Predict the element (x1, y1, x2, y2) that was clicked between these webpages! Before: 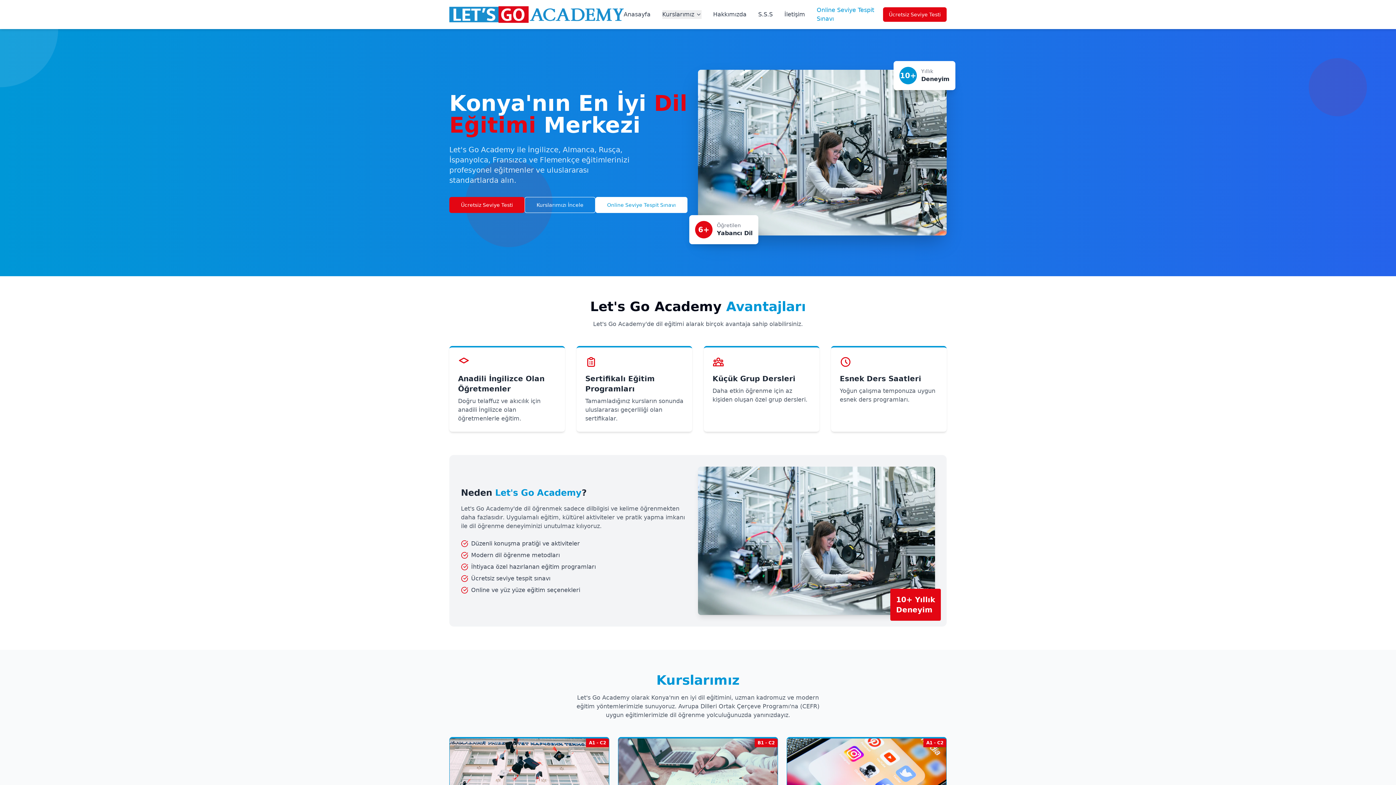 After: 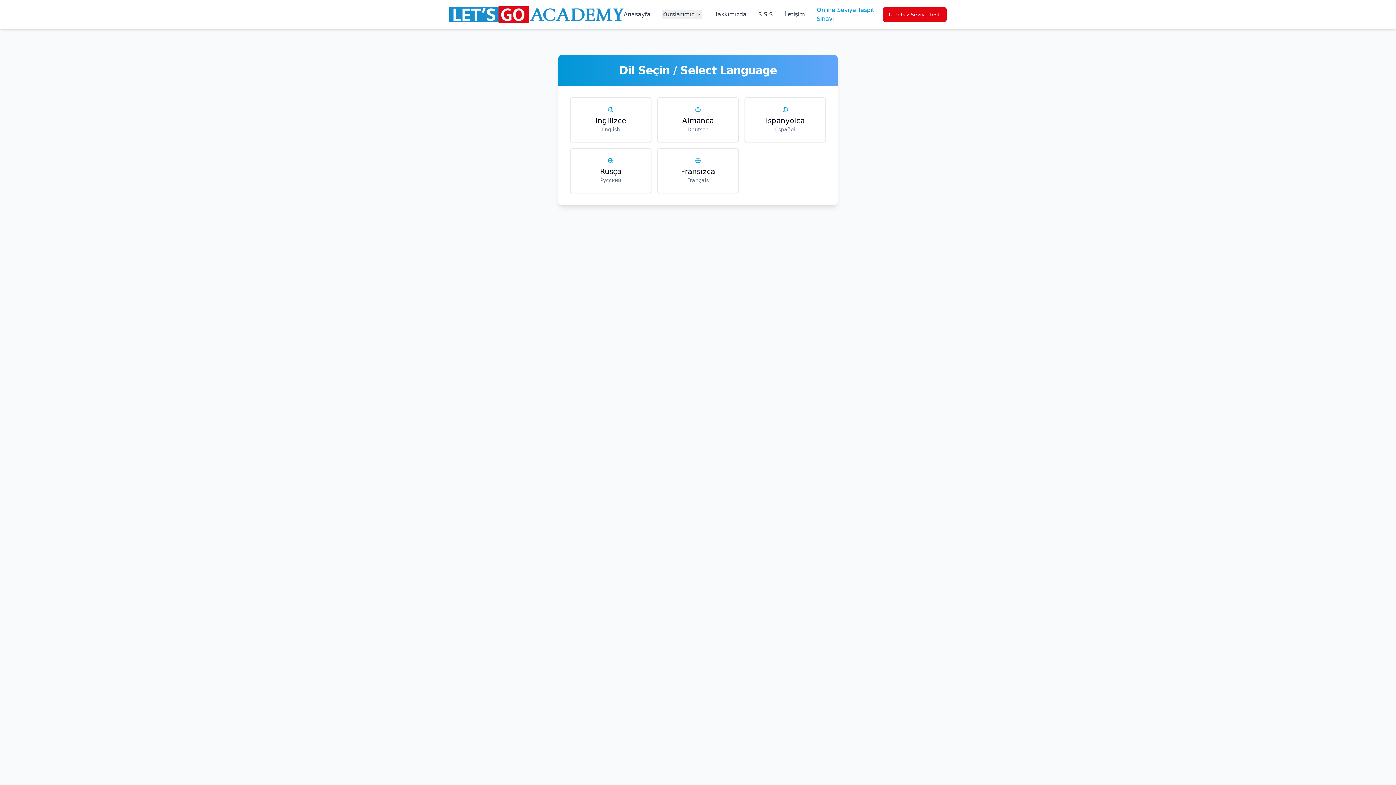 Action: bbox: (595, 197, 687, 213) label: Online Seviye Tespit Sınavı